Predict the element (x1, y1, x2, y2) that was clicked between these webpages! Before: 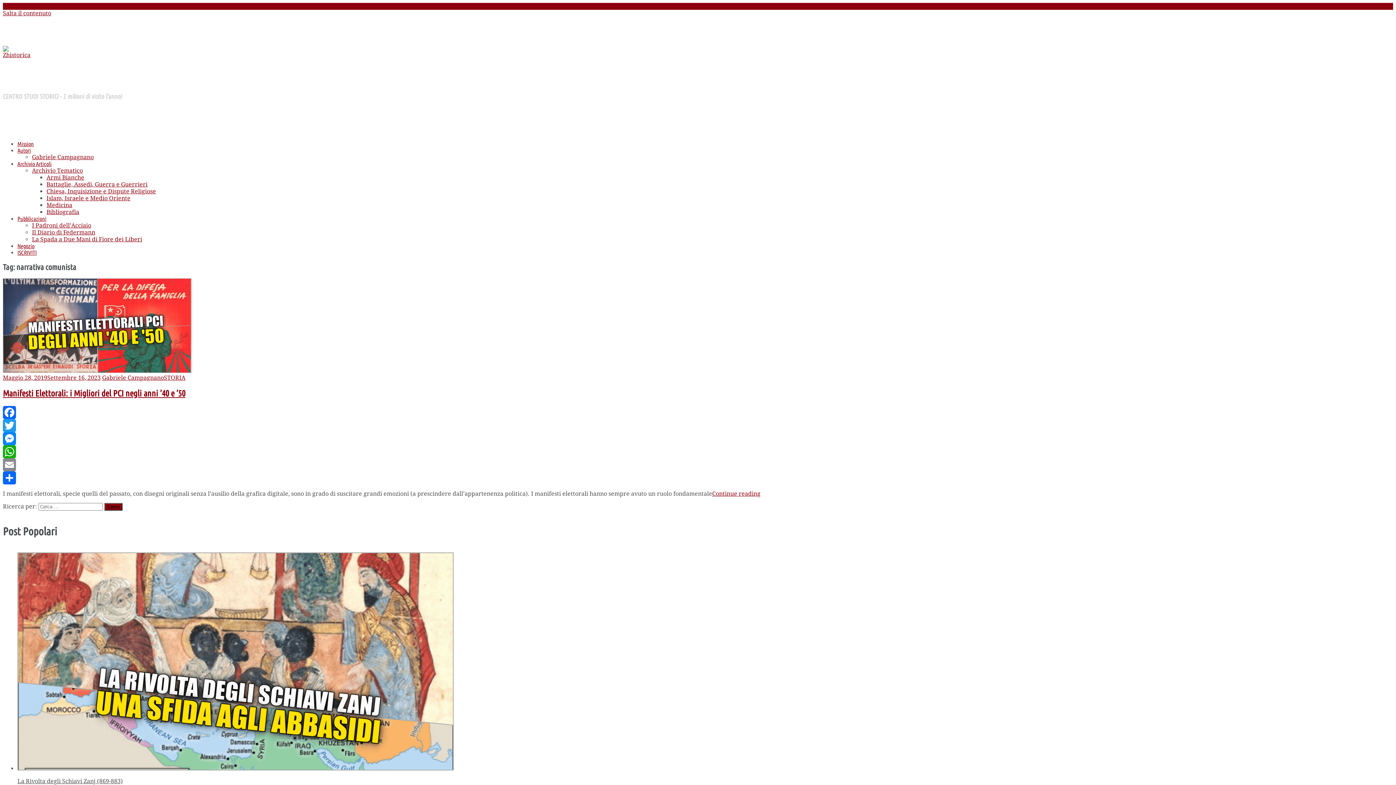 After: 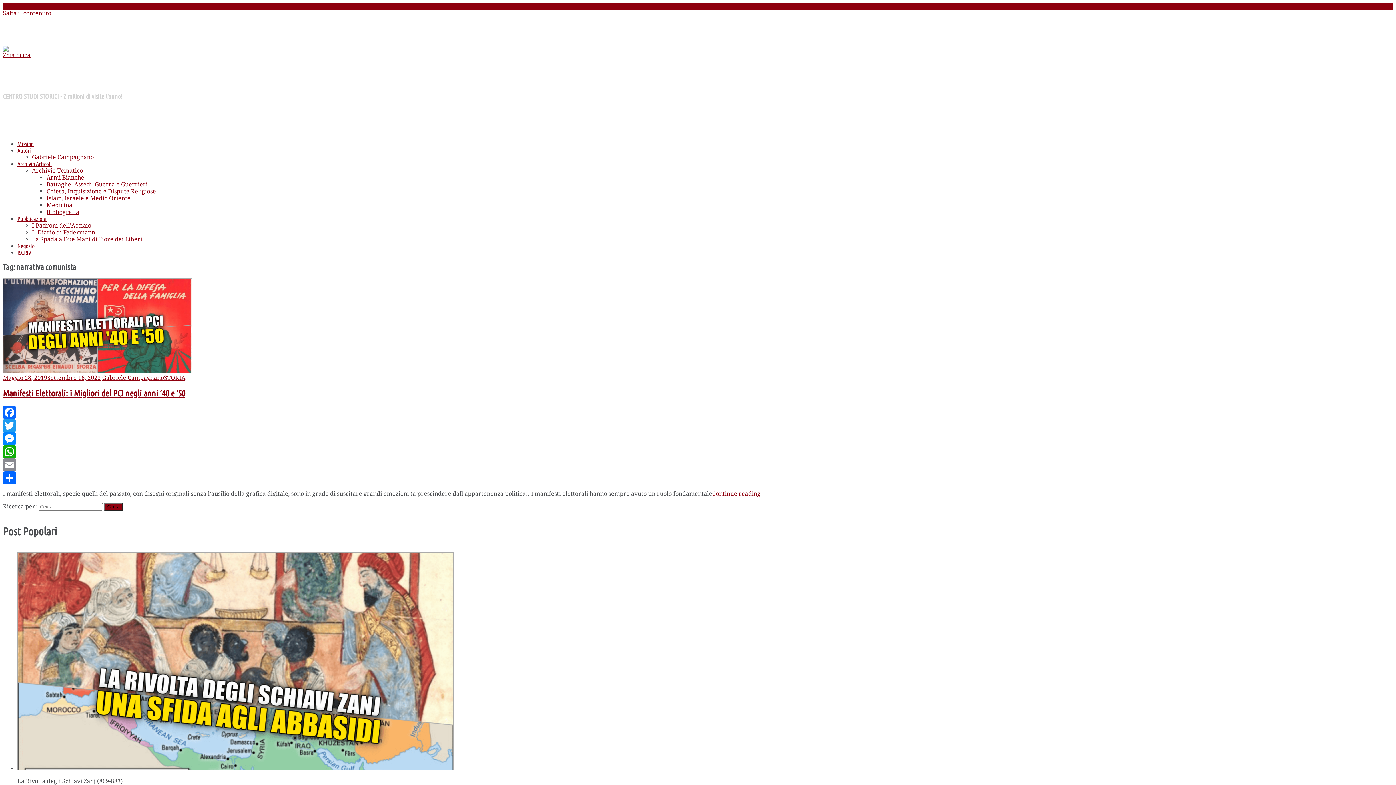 Action: bbox: (2, 419, 1393, 432) label: Twitter